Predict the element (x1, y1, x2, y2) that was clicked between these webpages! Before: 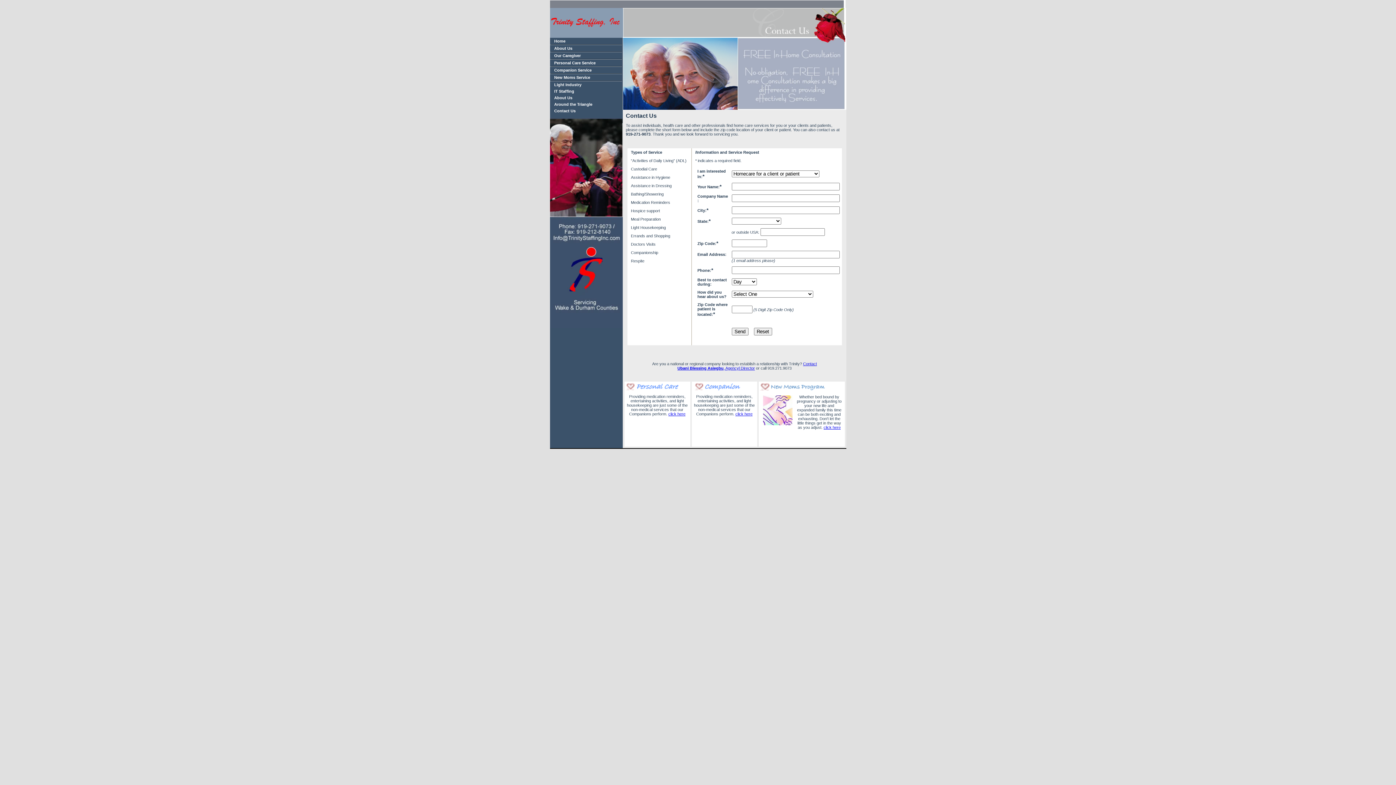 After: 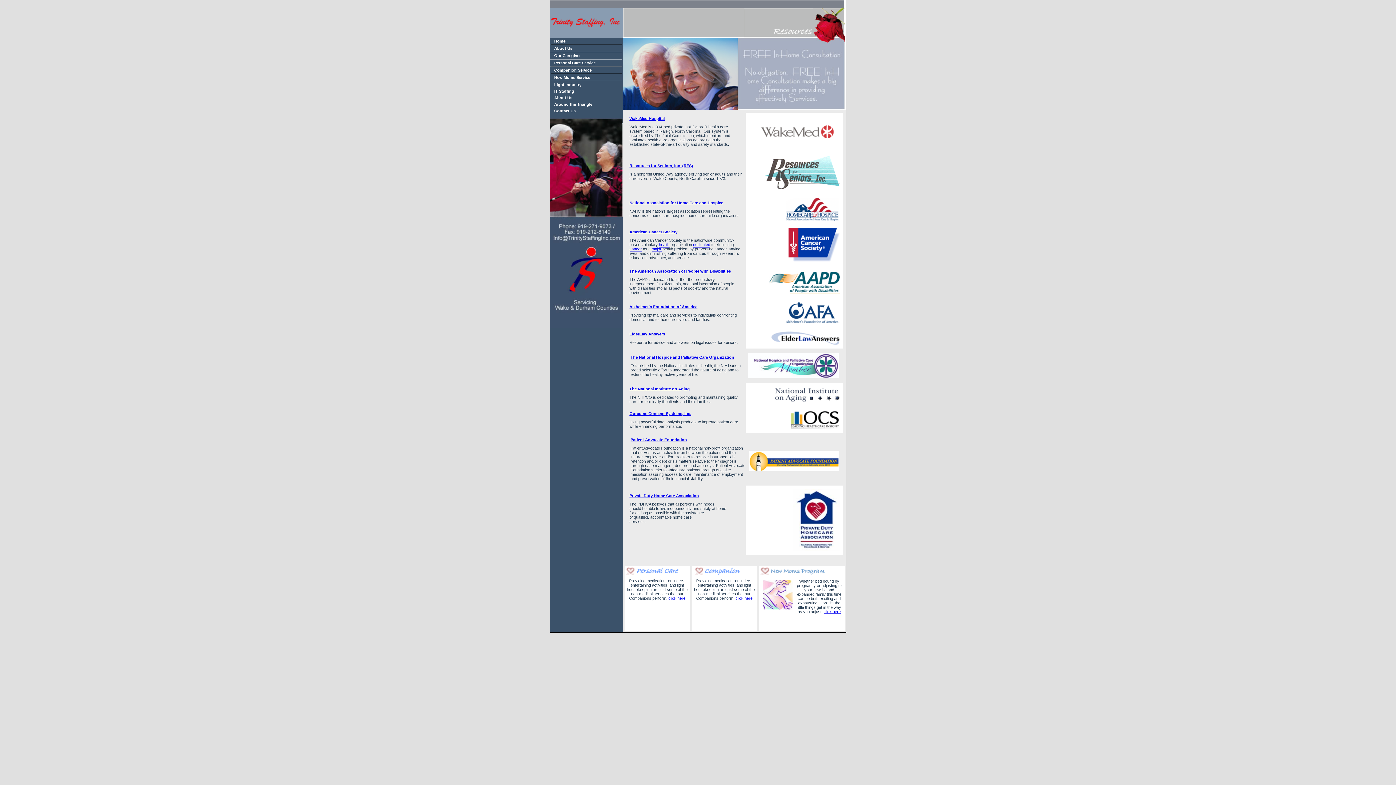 Action: label: Around the Triangle bbox: (554, 102, 592, 106)